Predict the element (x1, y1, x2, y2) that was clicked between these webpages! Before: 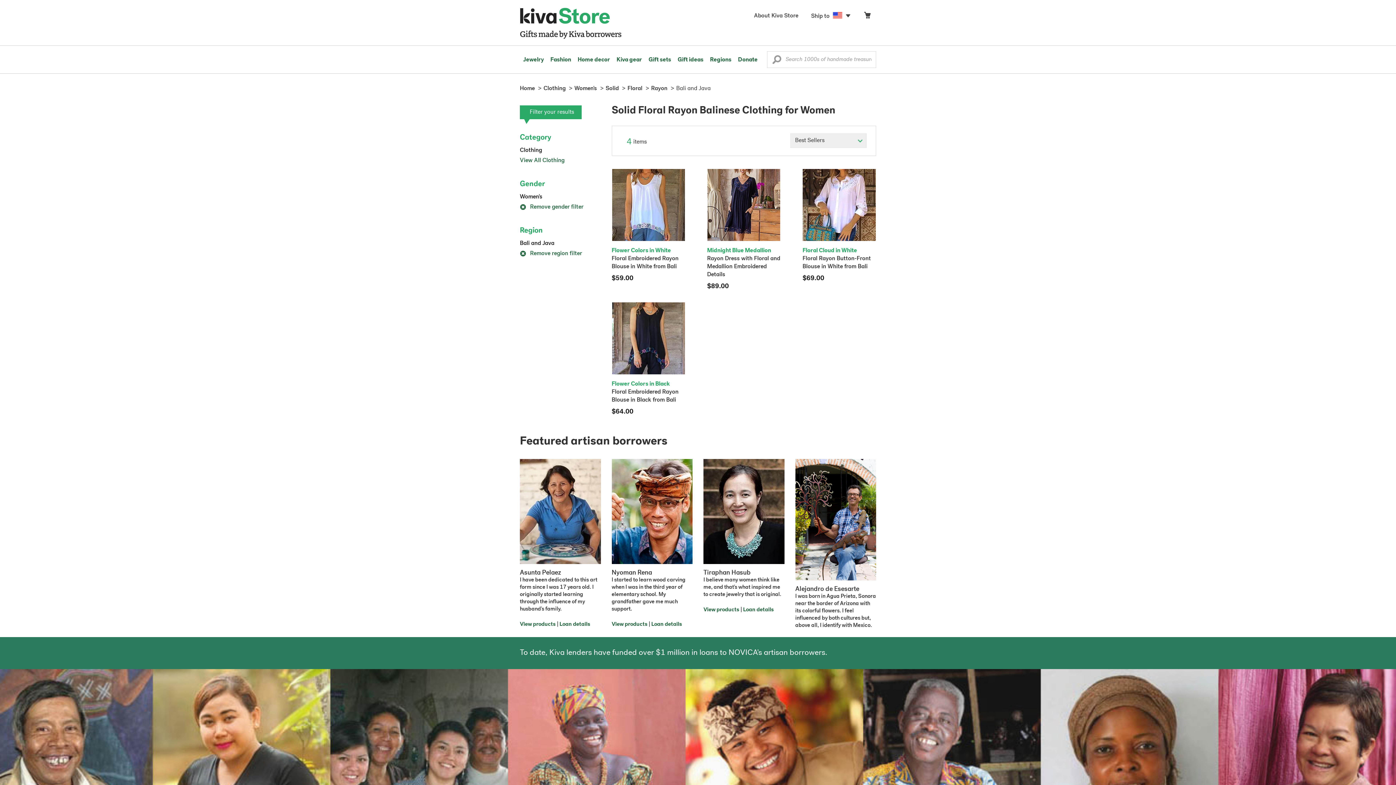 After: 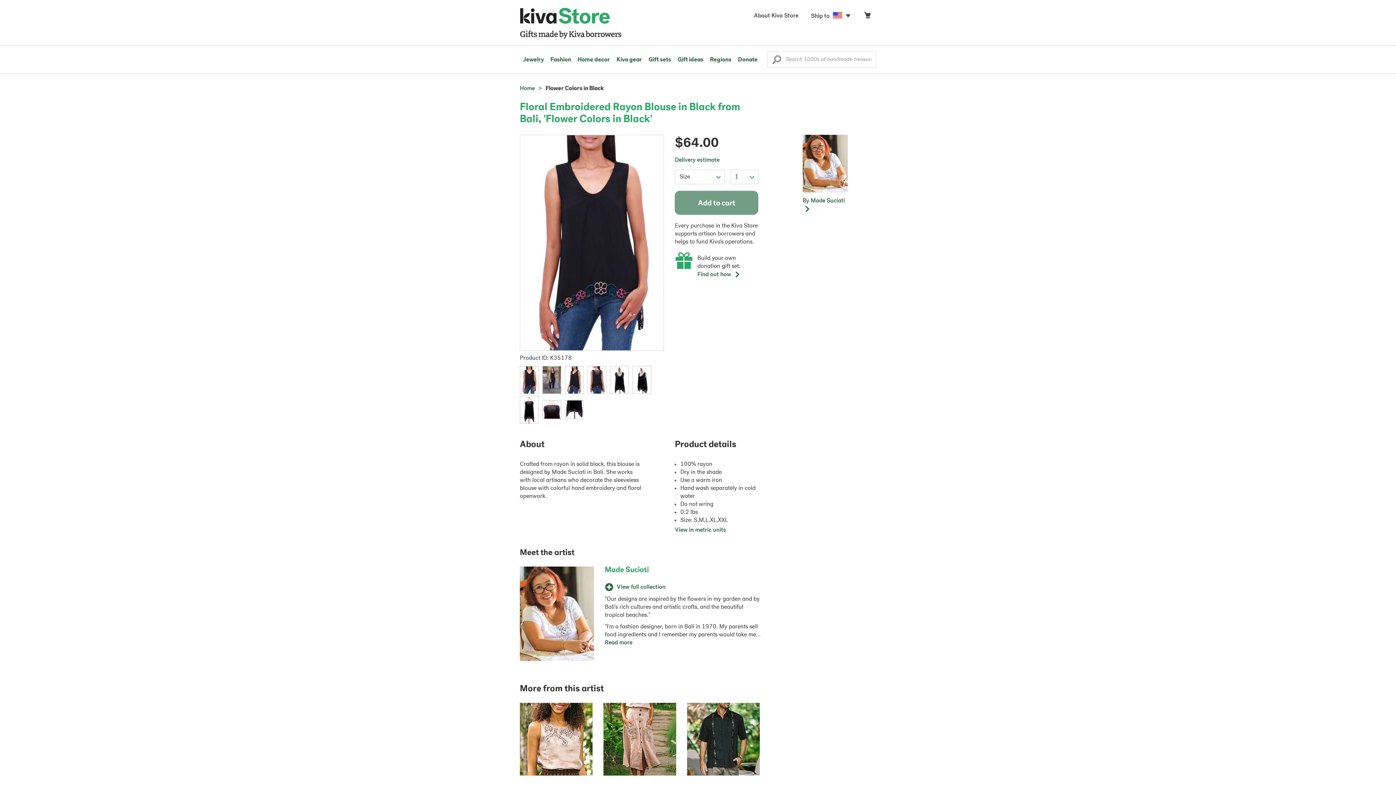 Action: label: Flower Colors in Black

Floral Embroidered Rayon Blouse in Black from Bali
$64.00 bbox: (611, 302, 685, 416)